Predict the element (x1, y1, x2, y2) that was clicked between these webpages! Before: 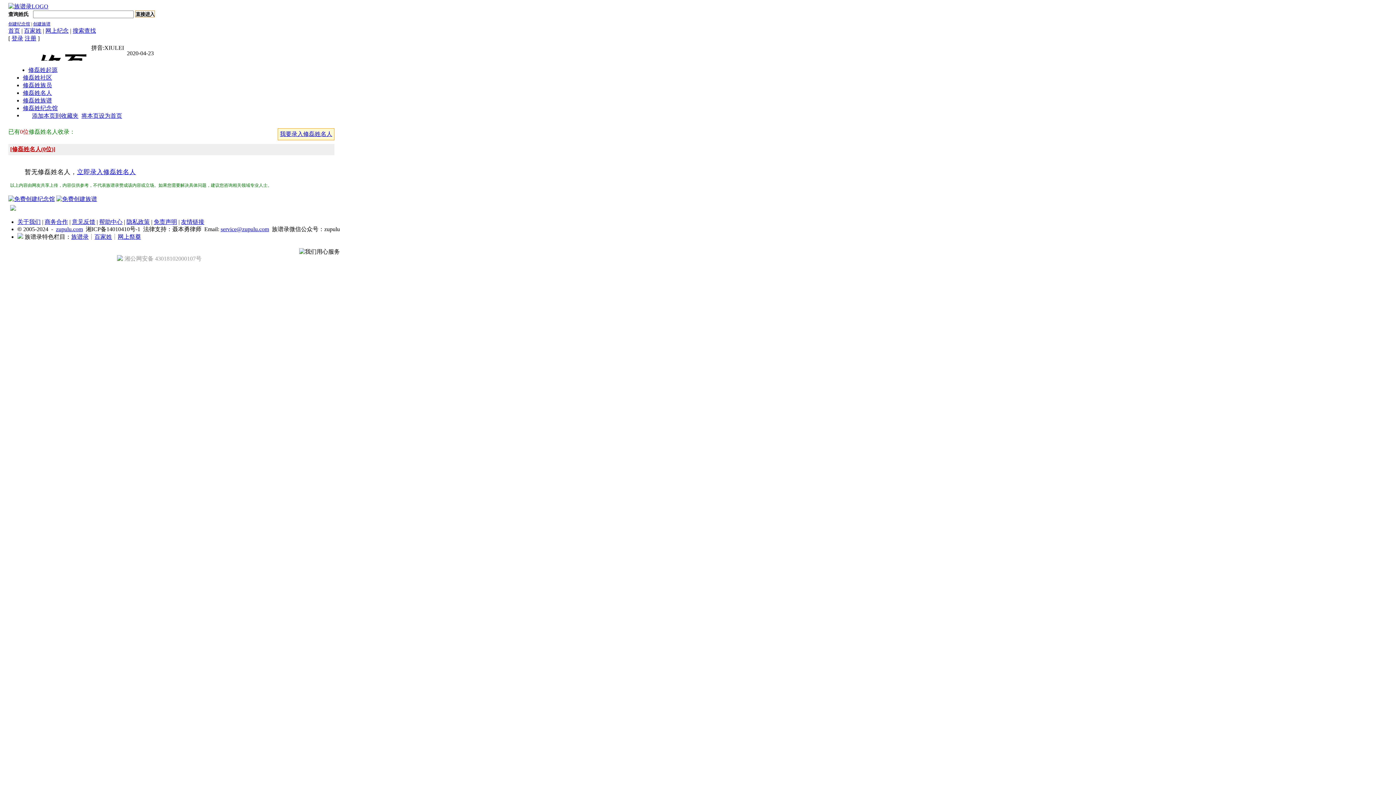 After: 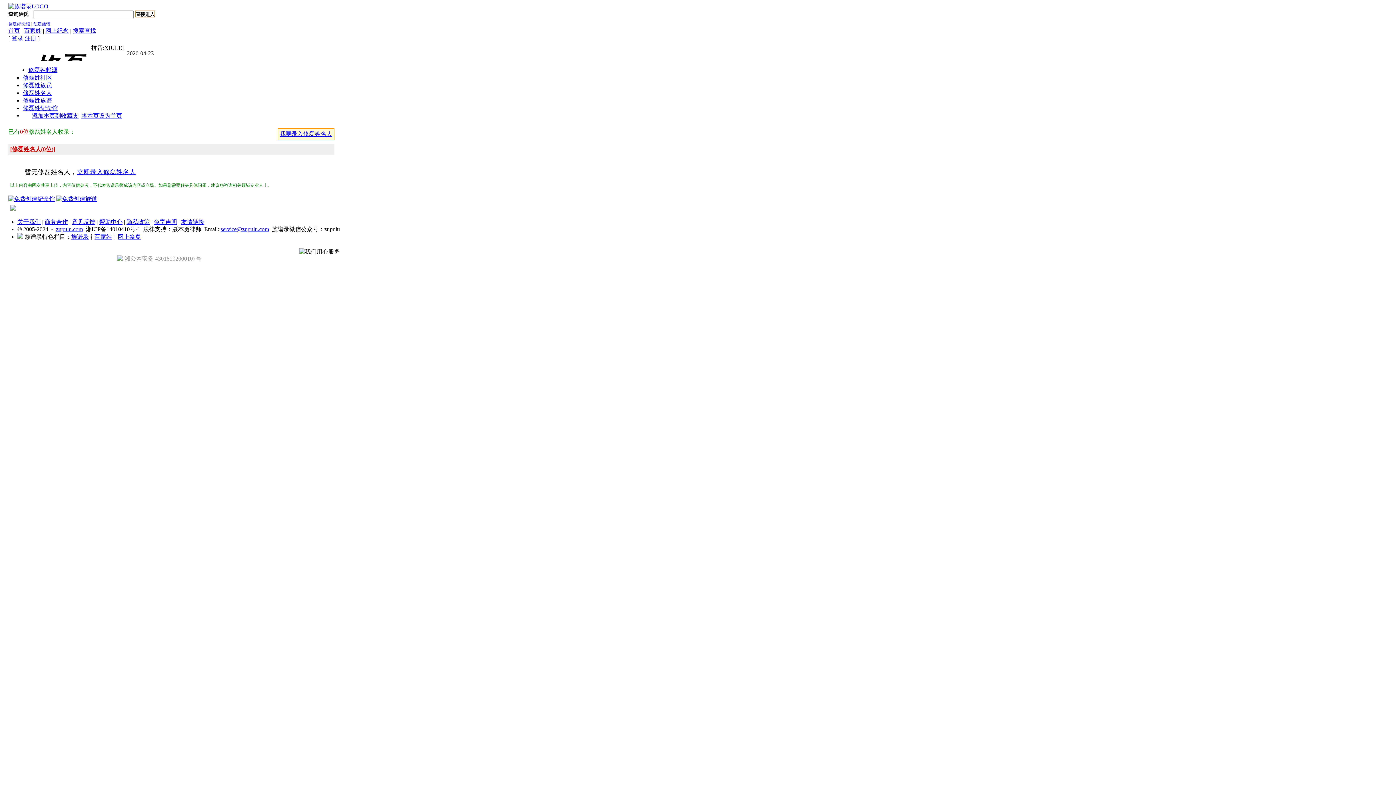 Action: label: zupulu.com bbox: (56, 226, 82, 232)